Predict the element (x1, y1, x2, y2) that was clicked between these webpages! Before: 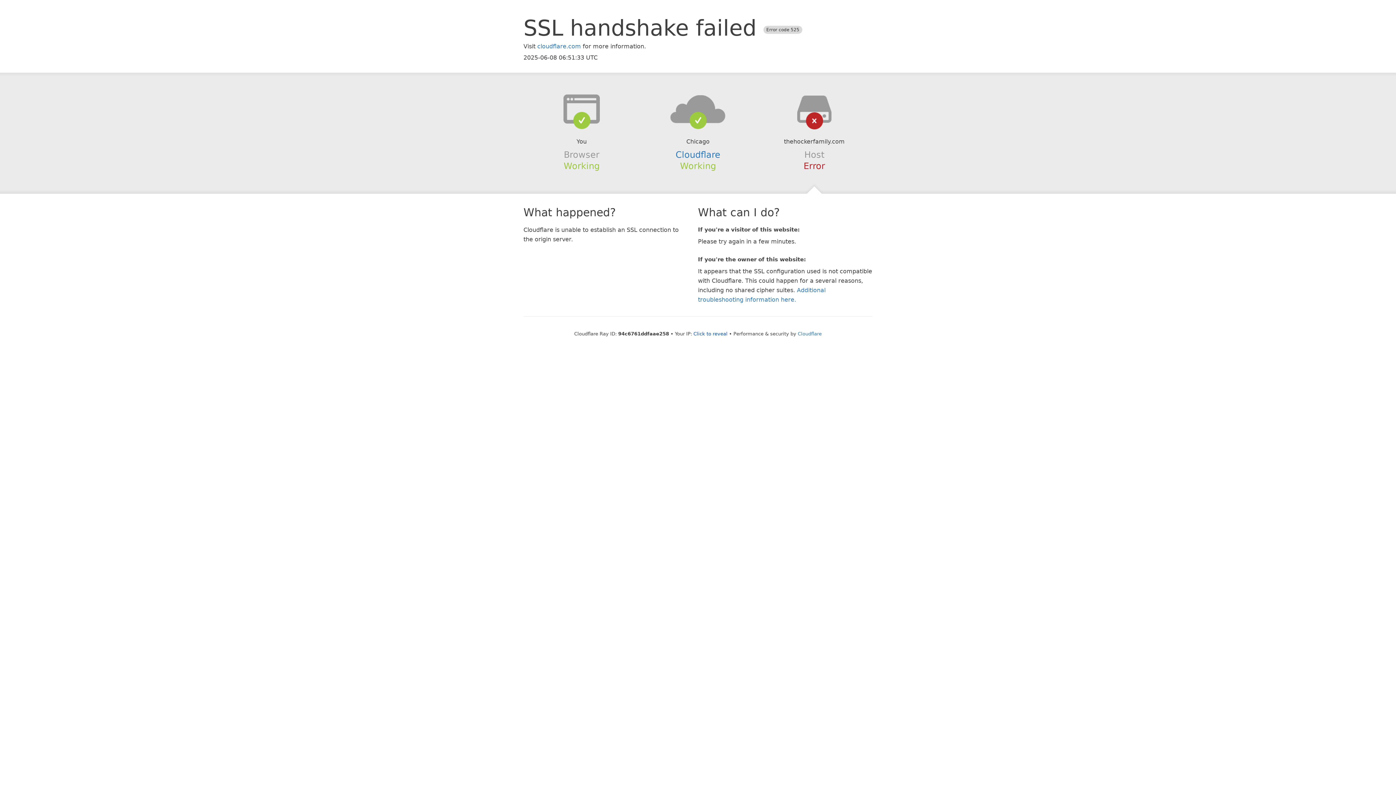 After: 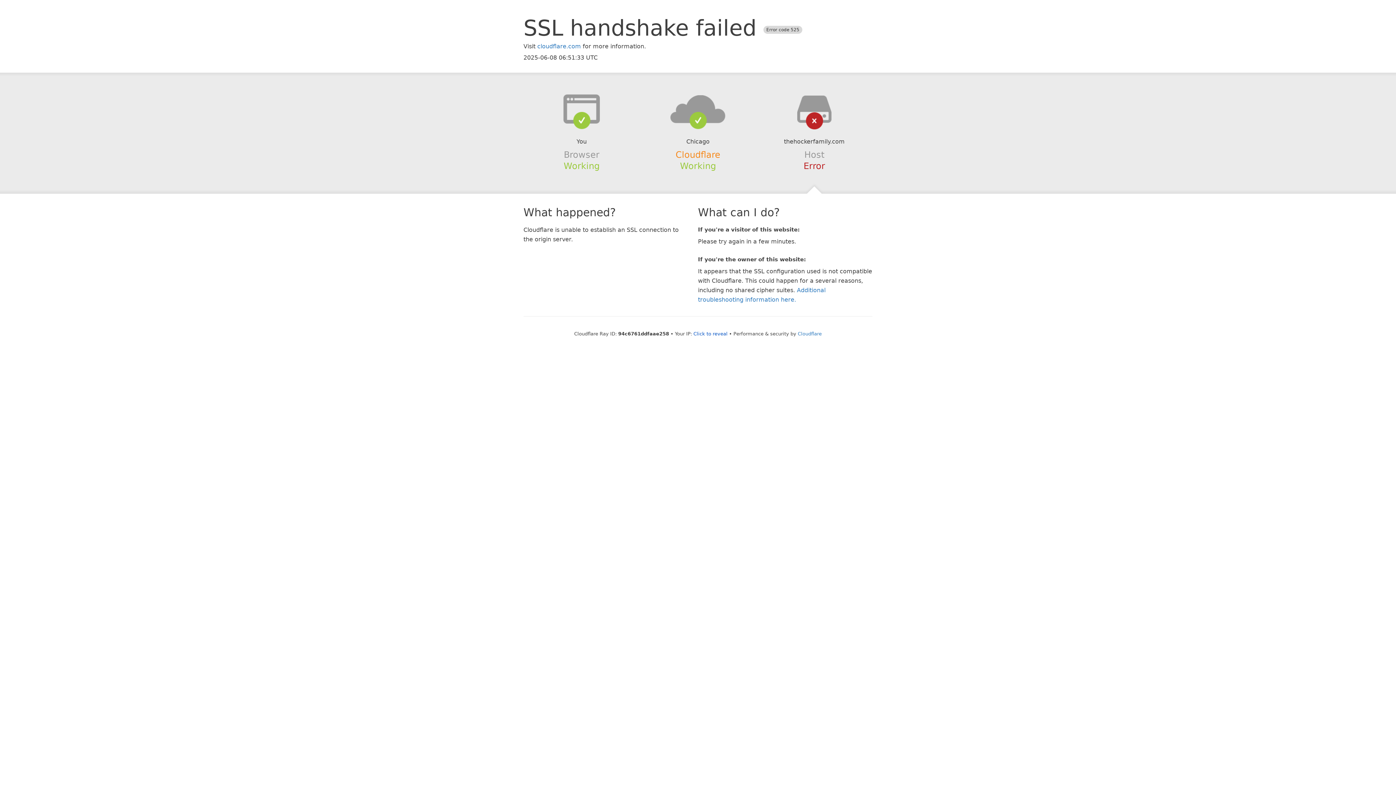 Action: label: Cloudflare bbox: (675, 149, 720, 159)